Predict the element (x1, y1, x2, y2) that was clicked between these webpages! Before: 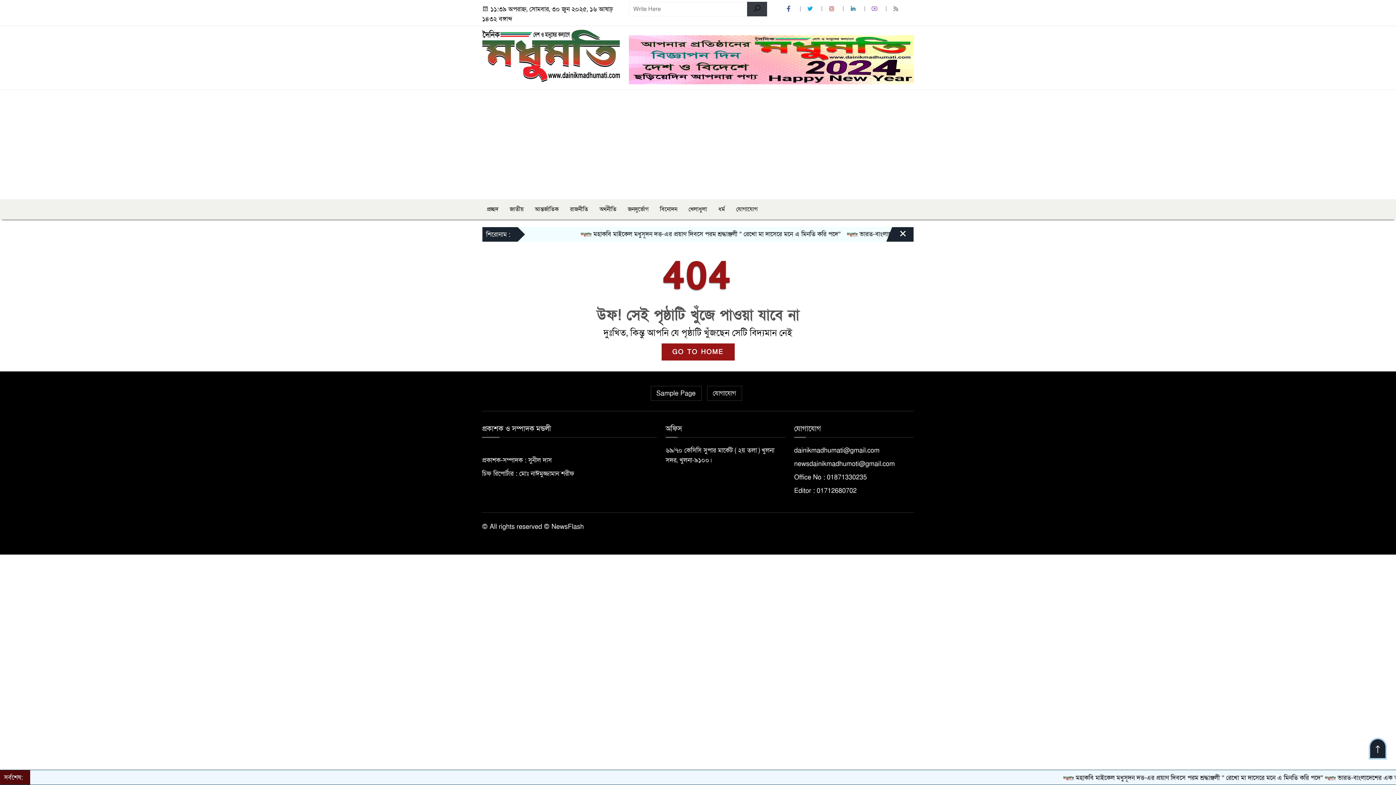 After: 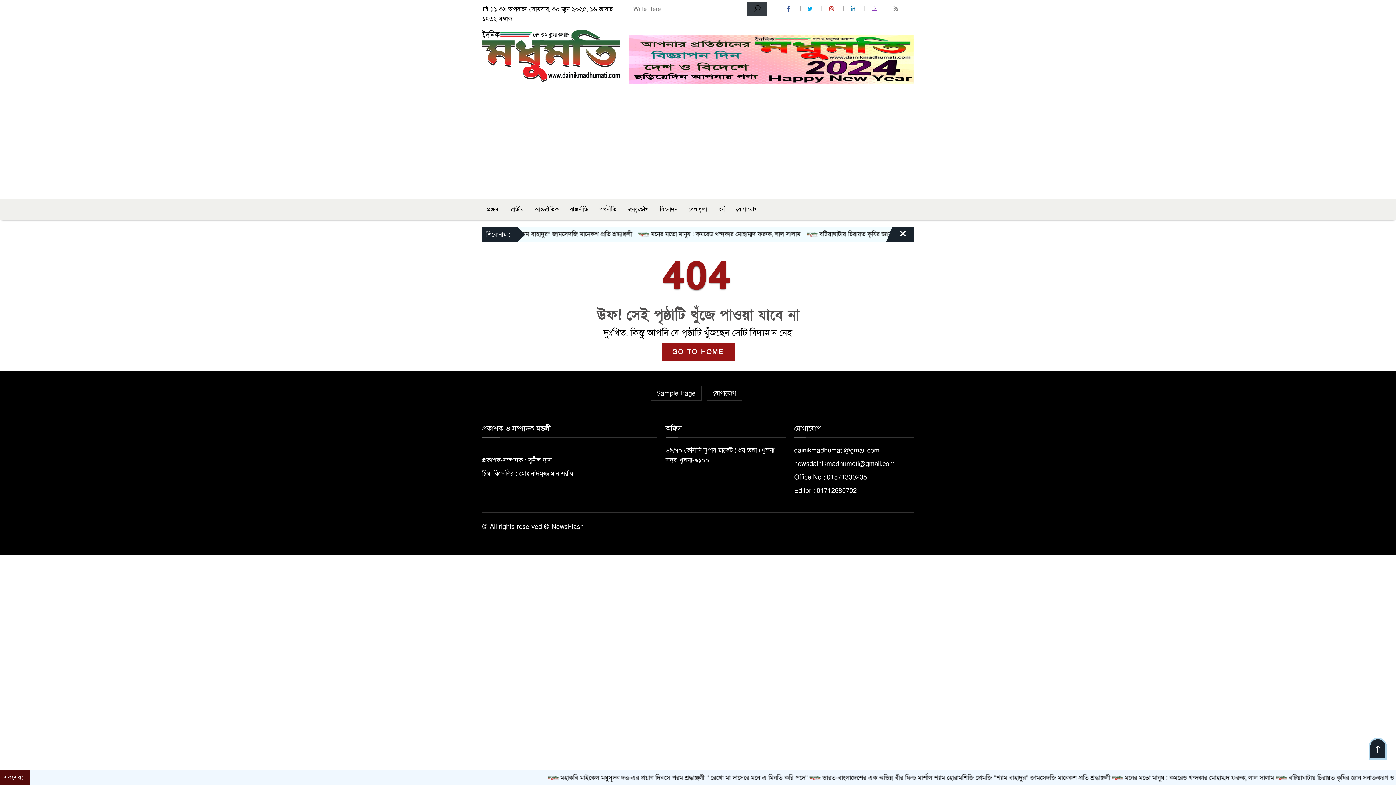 Action: bbox: (871, 4, 880, 13) label:  